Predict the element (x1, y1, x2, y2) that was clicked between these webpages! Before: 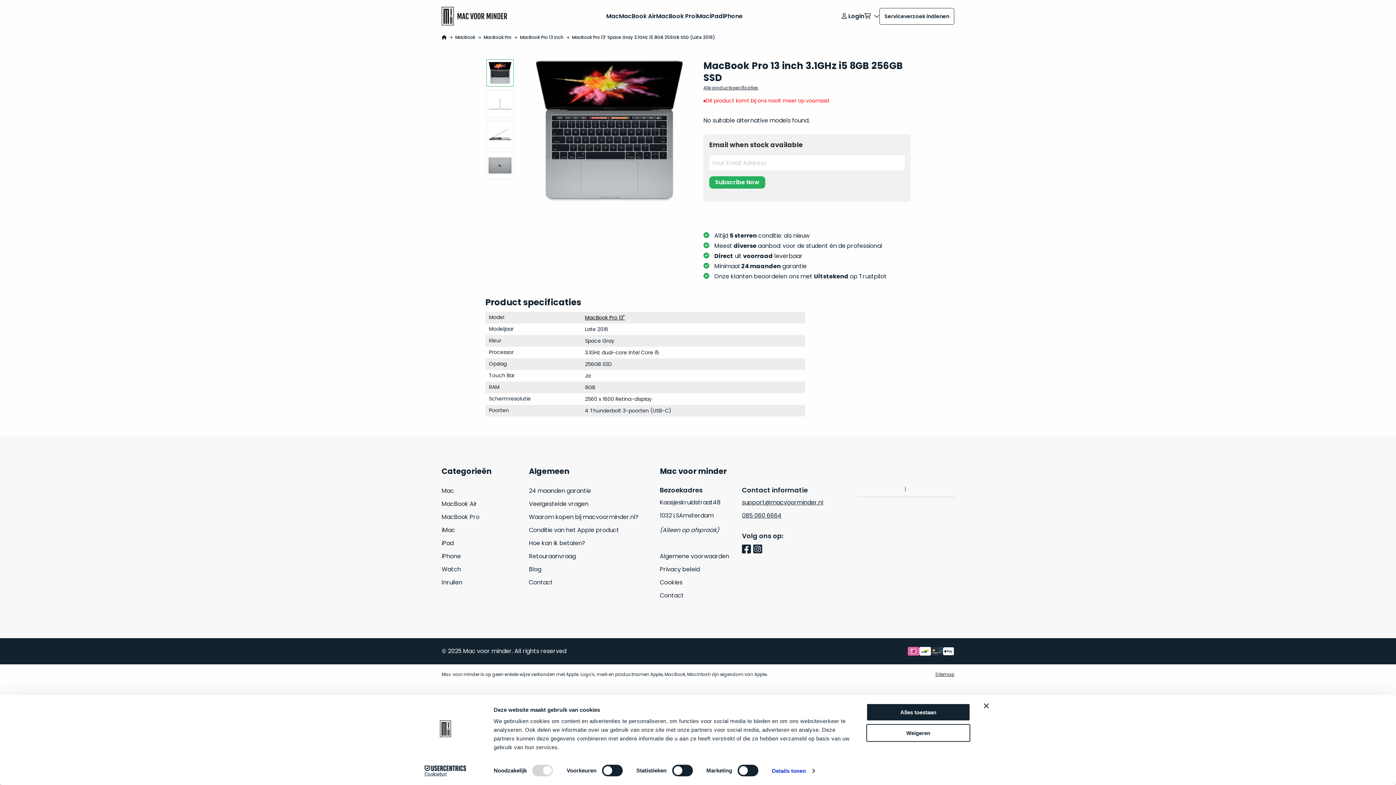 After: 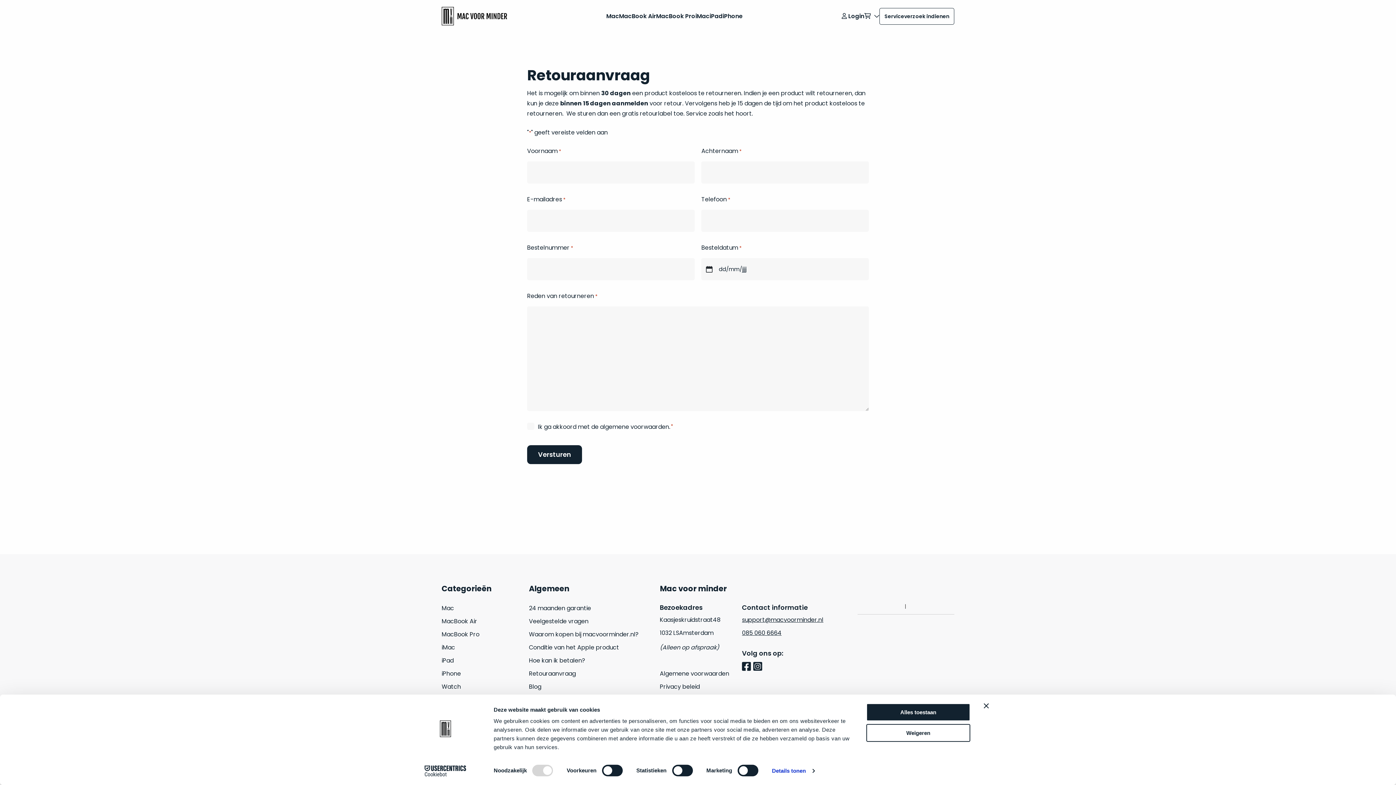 Action: bbox: (529, 550, 638, 563) label: Retouraanvraag